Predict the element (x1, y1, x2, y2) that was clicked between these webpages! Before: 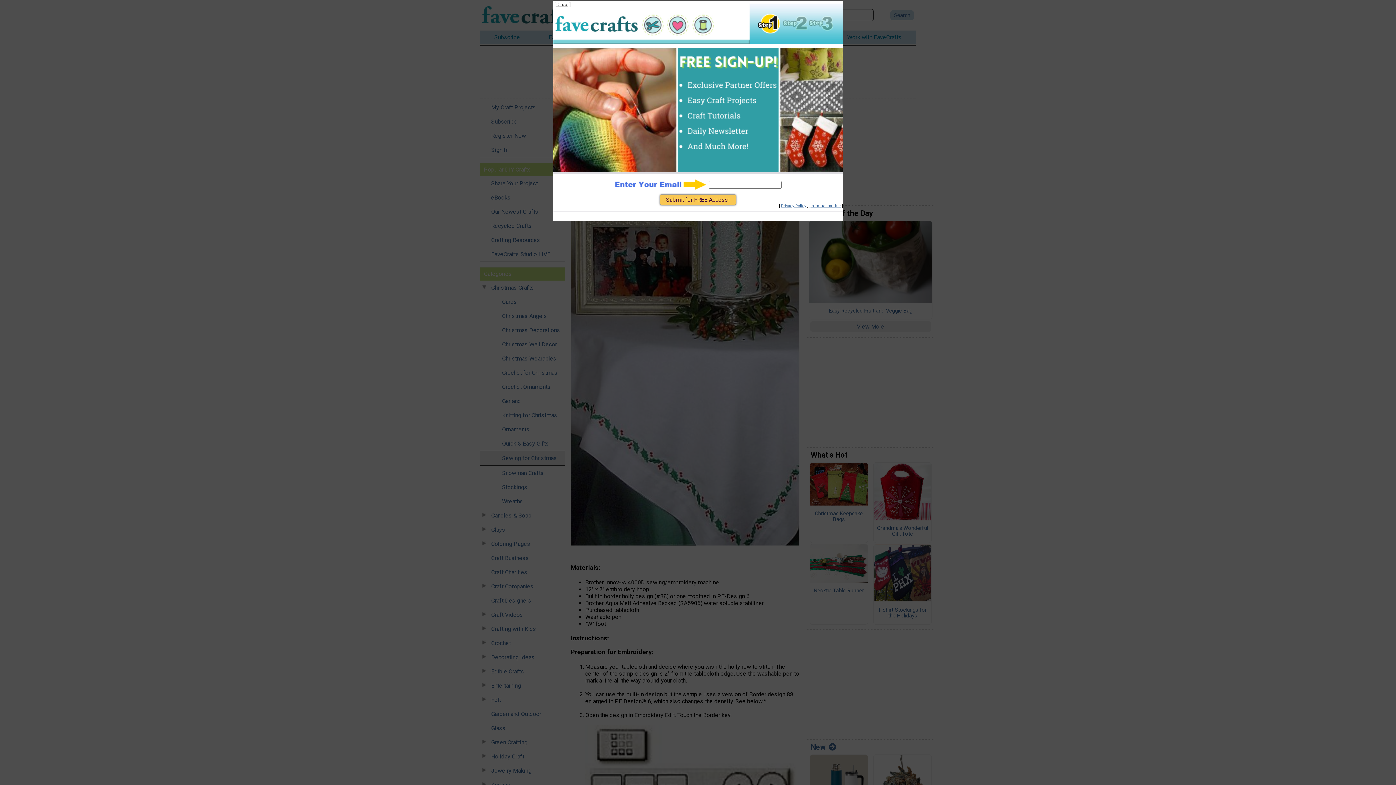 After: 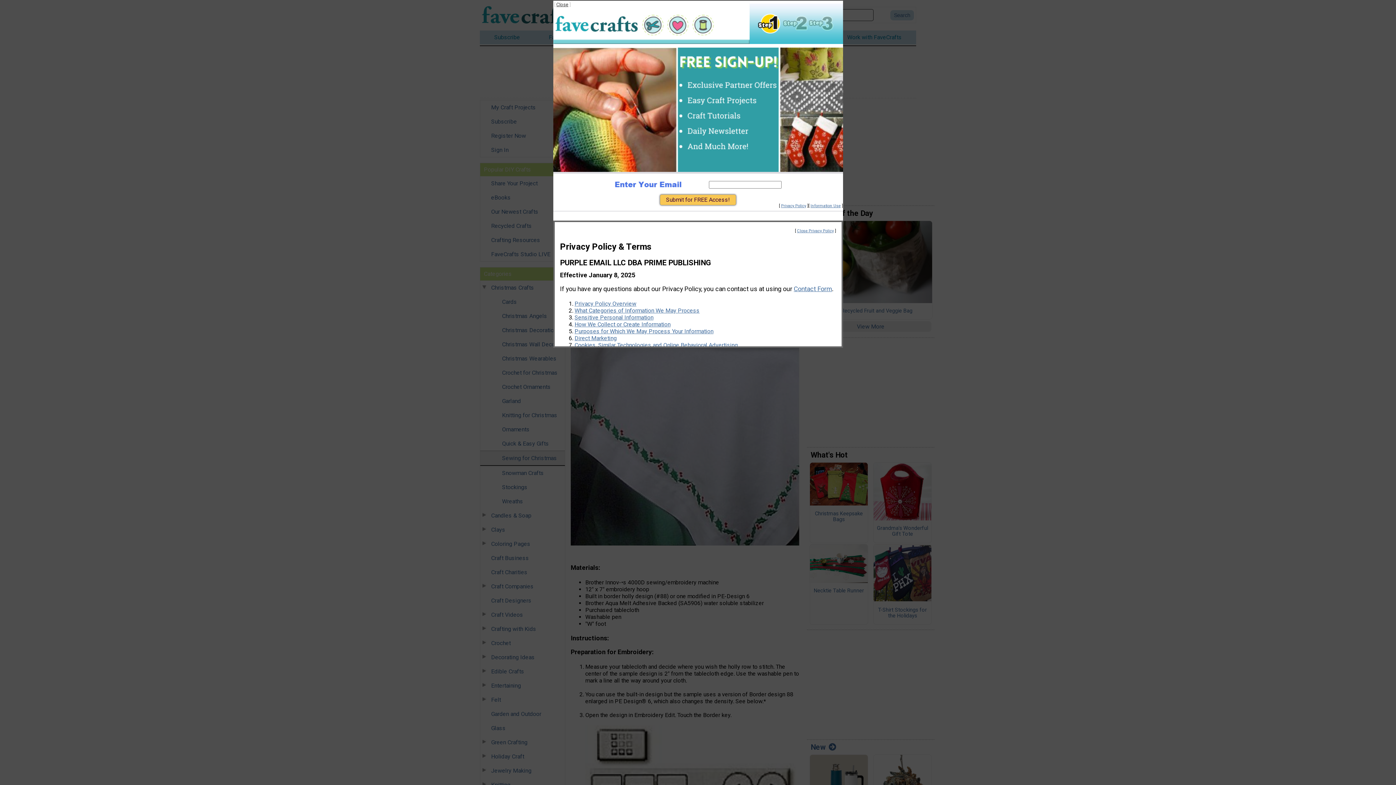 Action: label: Information Use bbox: (810, 203, 840, 208)